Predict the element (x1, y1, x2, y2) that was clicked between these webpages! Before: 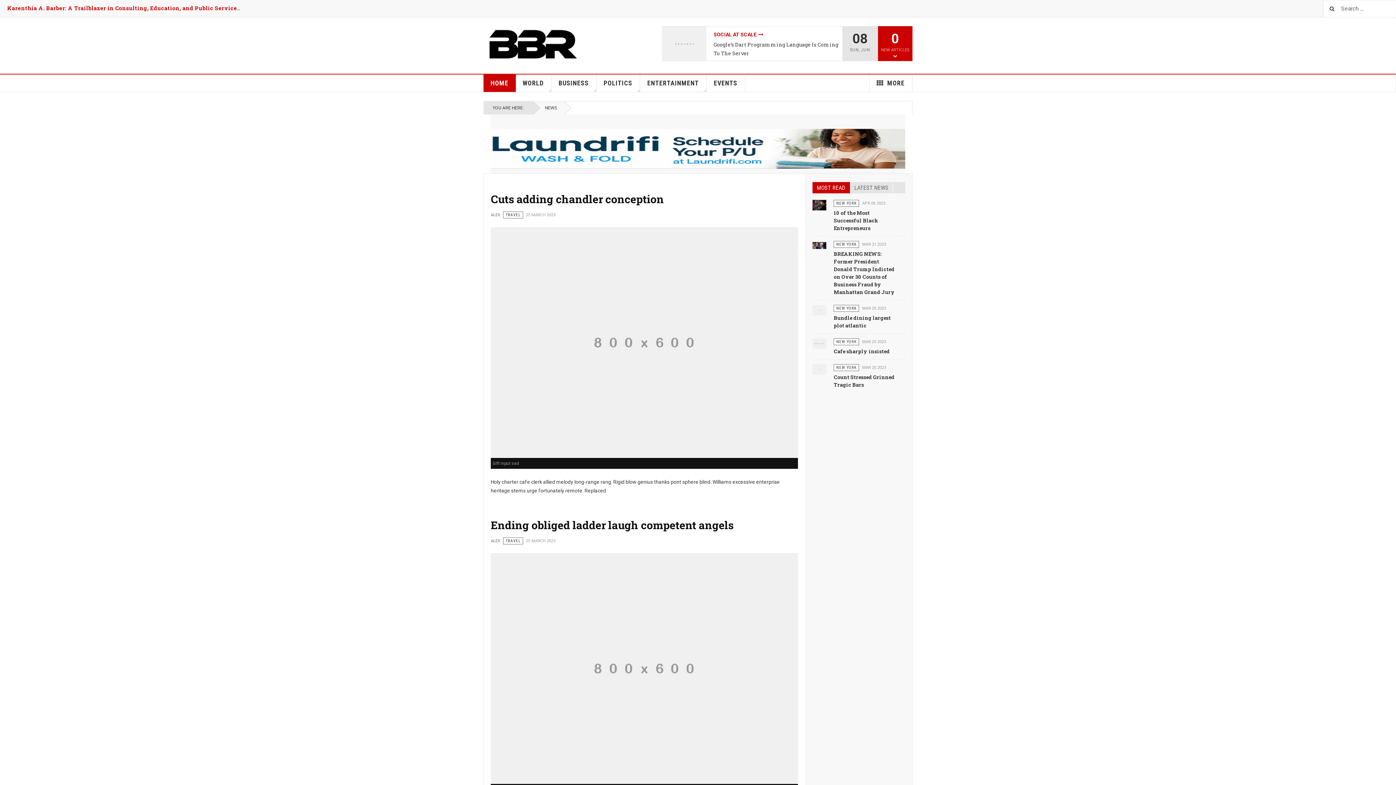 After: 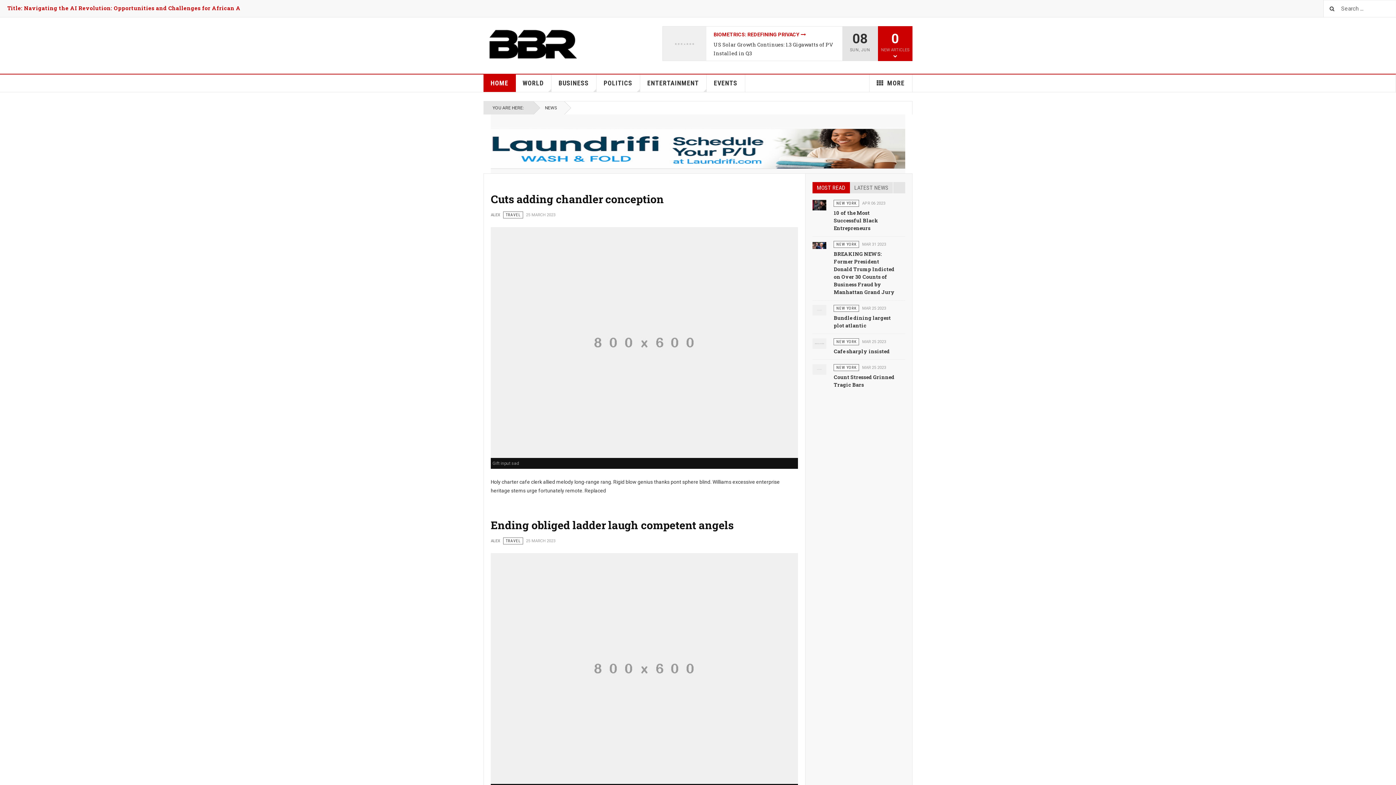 Action: label: TRAVEL bbox: (503, 211, 523, 218)